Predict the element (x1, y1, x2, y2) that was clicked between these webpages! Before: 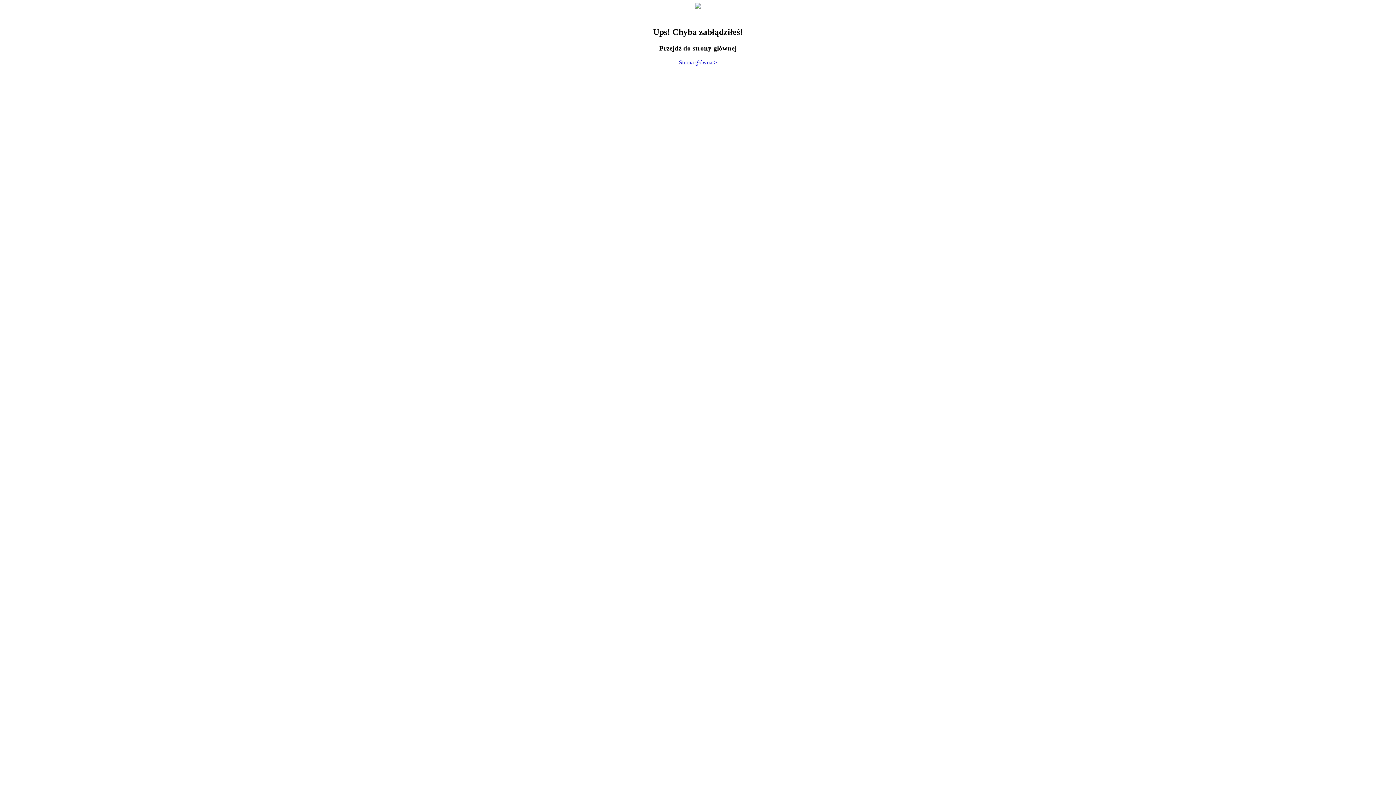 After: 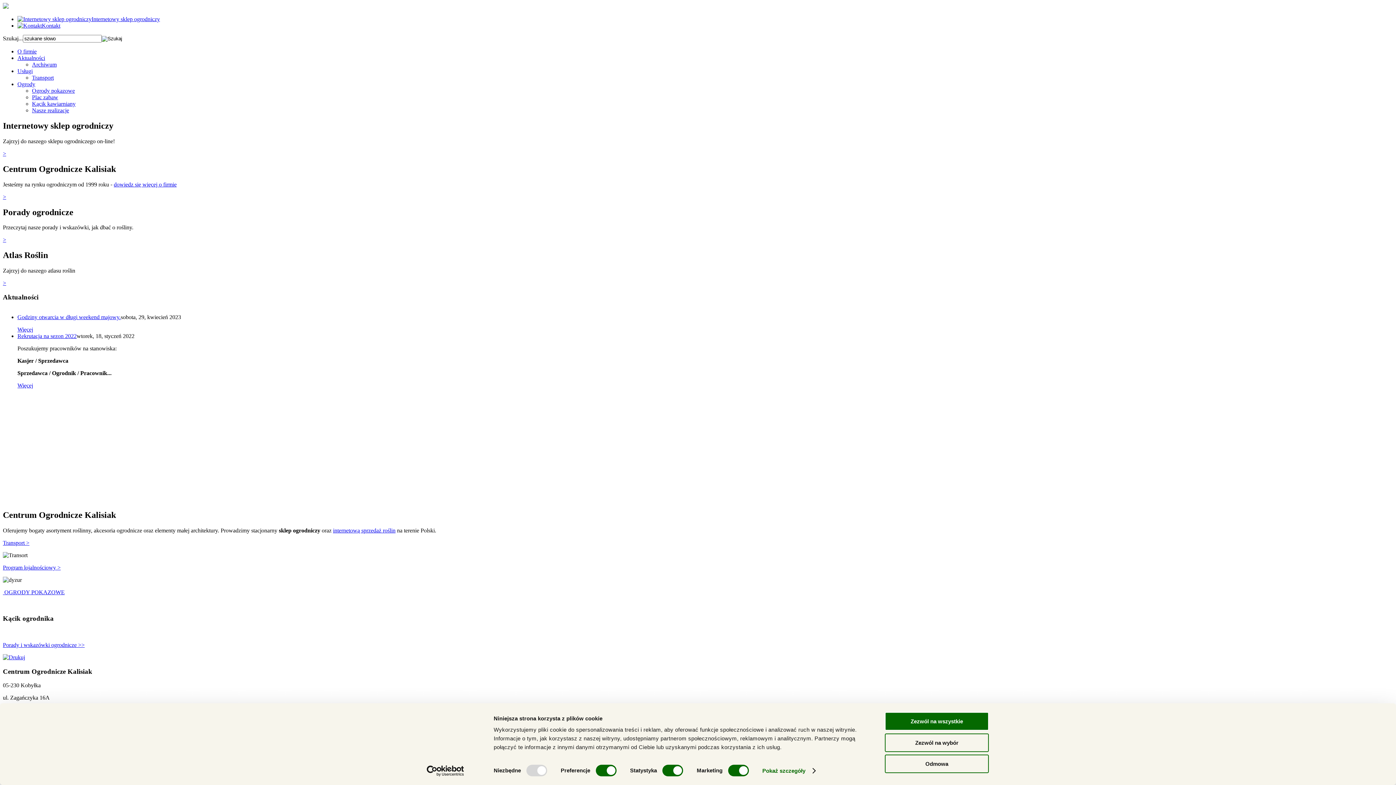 Action: bbox: (679, 59, 717, 65) label: Strona główna >